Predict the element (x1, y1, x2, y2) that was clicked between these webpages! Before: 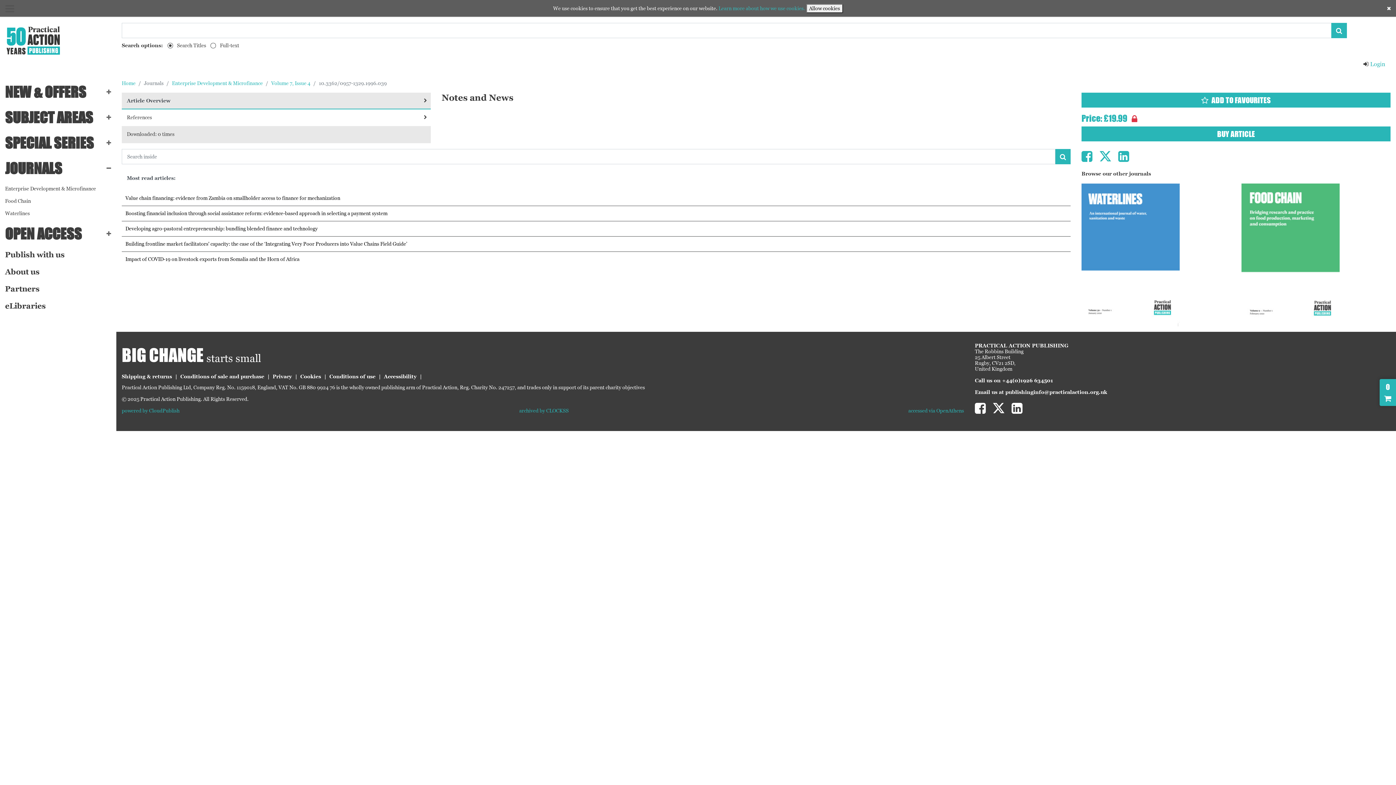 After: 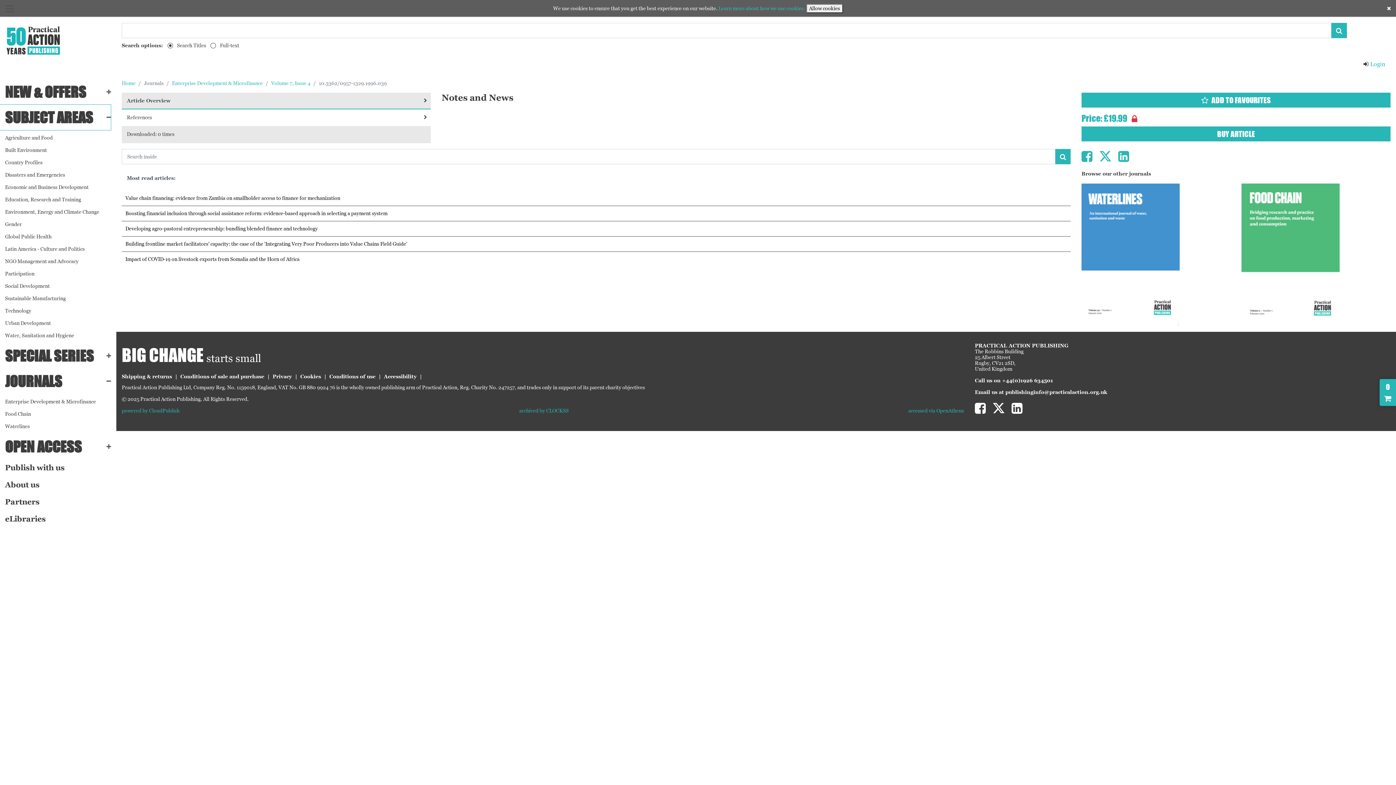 Action: bbox: (0, 104, 110, 130) label: SUBJECT AREAS